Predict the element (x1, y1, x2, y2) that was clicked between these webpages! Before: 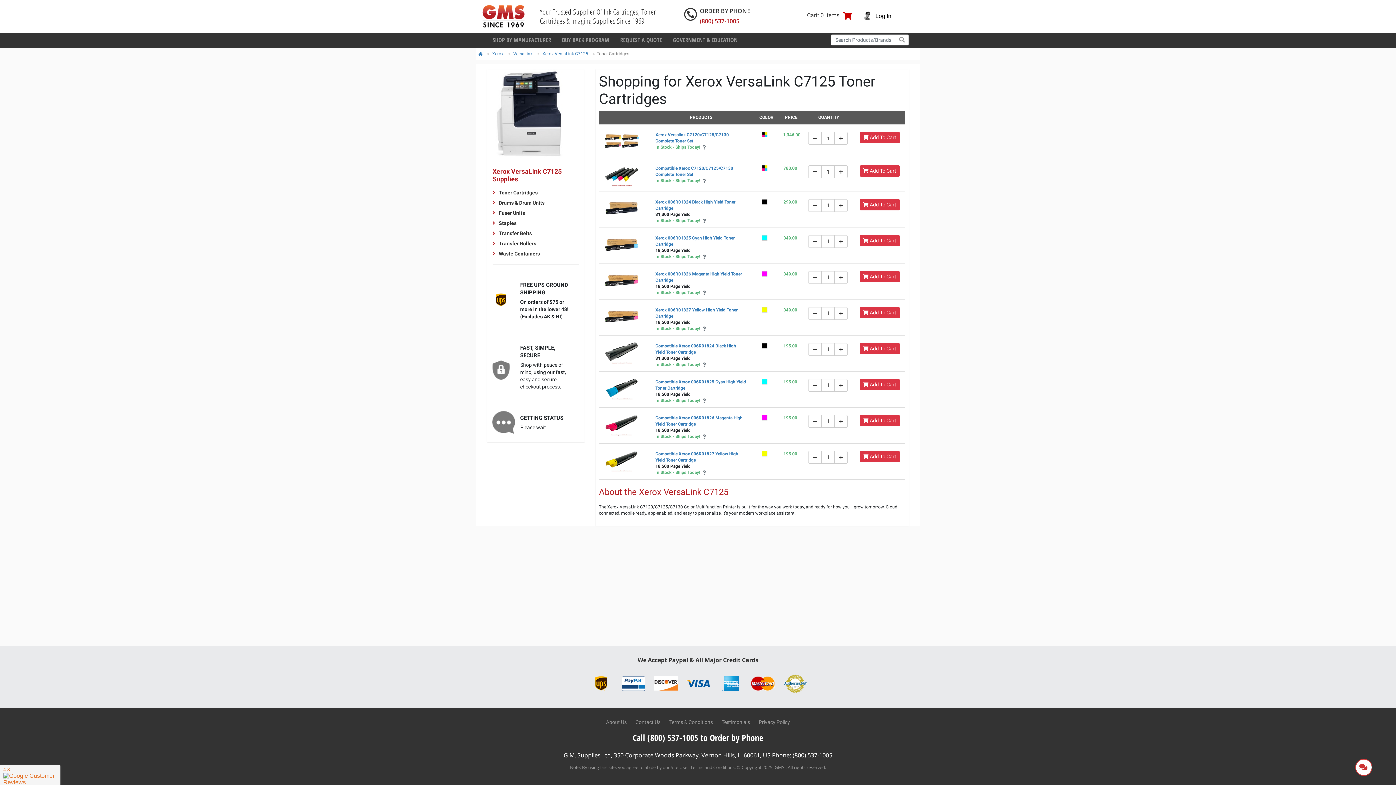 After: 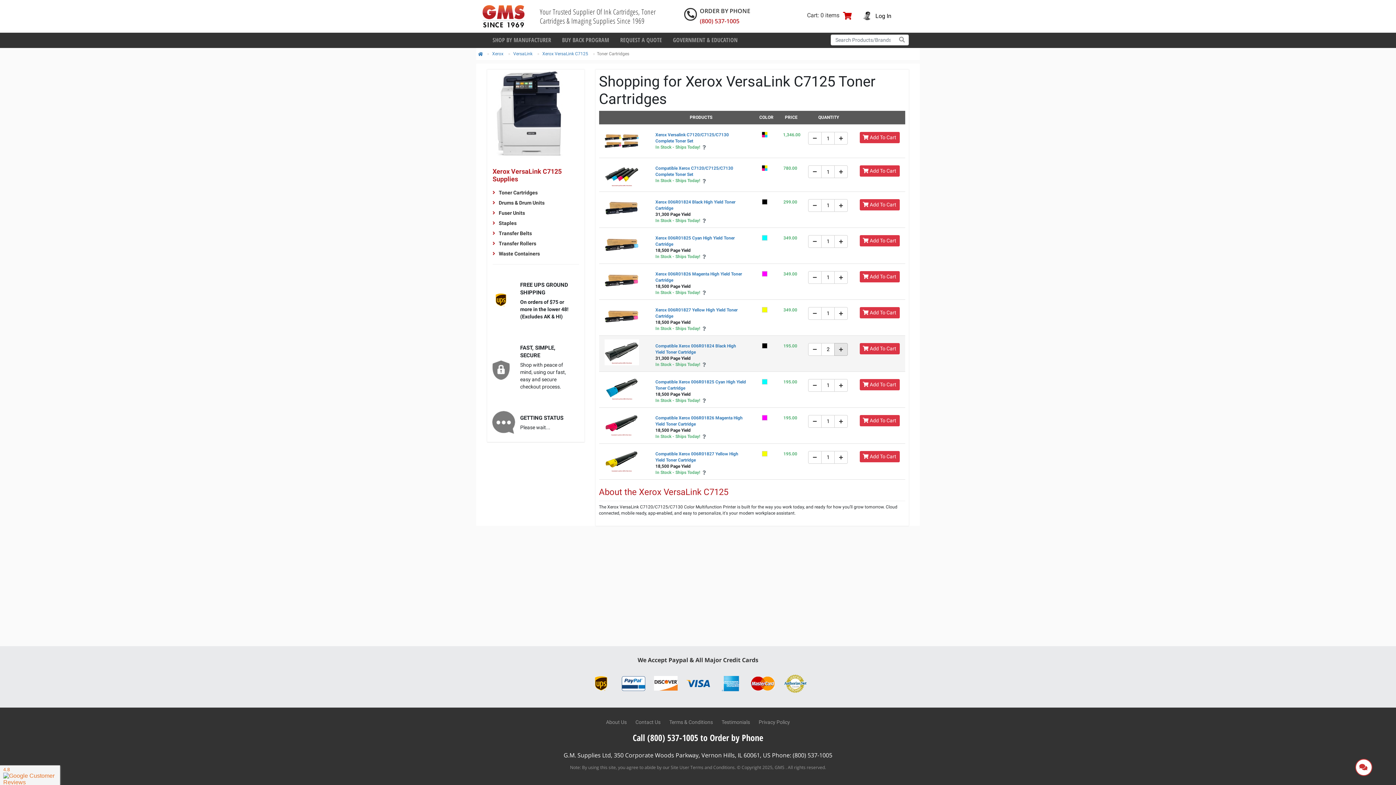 Action: bbox: (834, 343, 848, 355)